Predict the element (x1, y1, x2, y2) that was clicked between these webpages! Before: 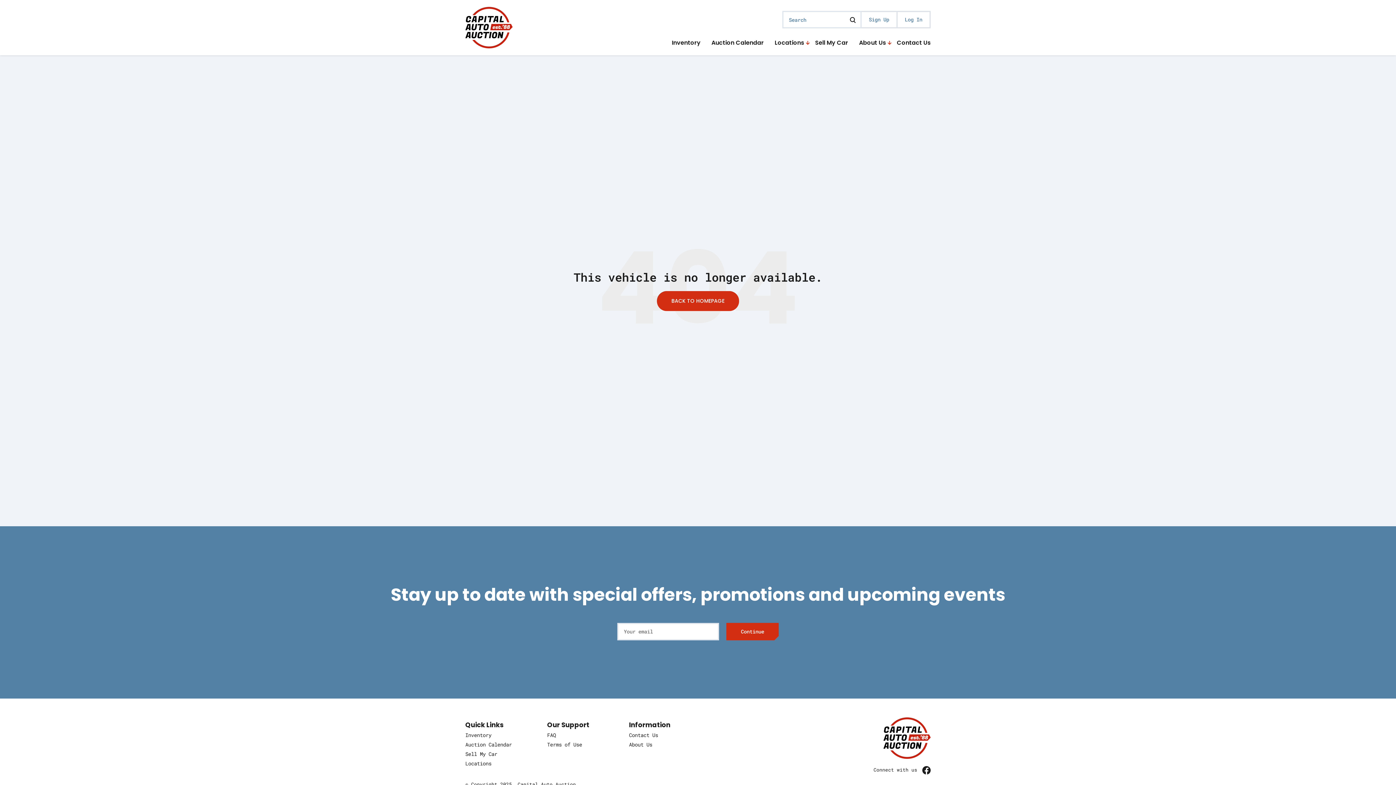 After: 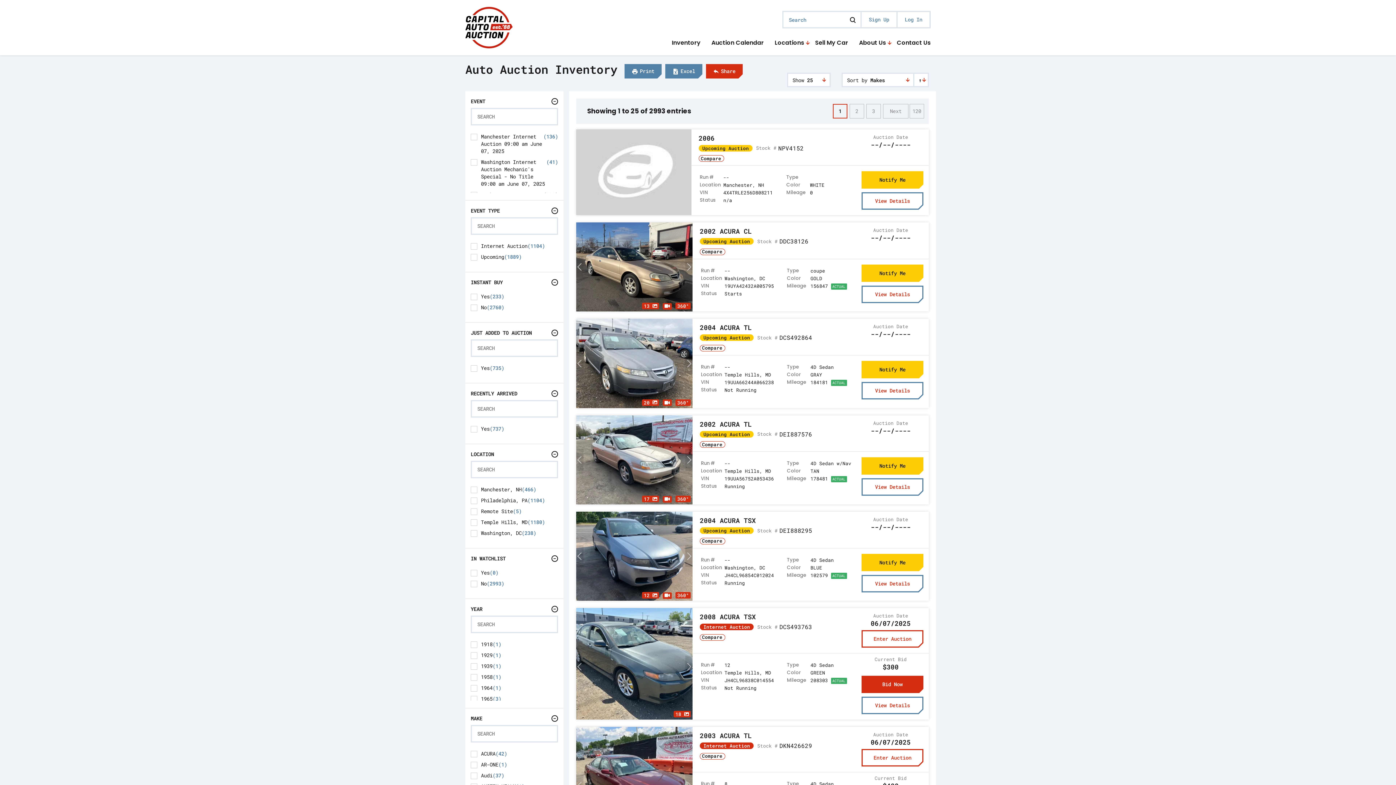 Action: bbox: (672, 39, 700, 55) label: Inventory